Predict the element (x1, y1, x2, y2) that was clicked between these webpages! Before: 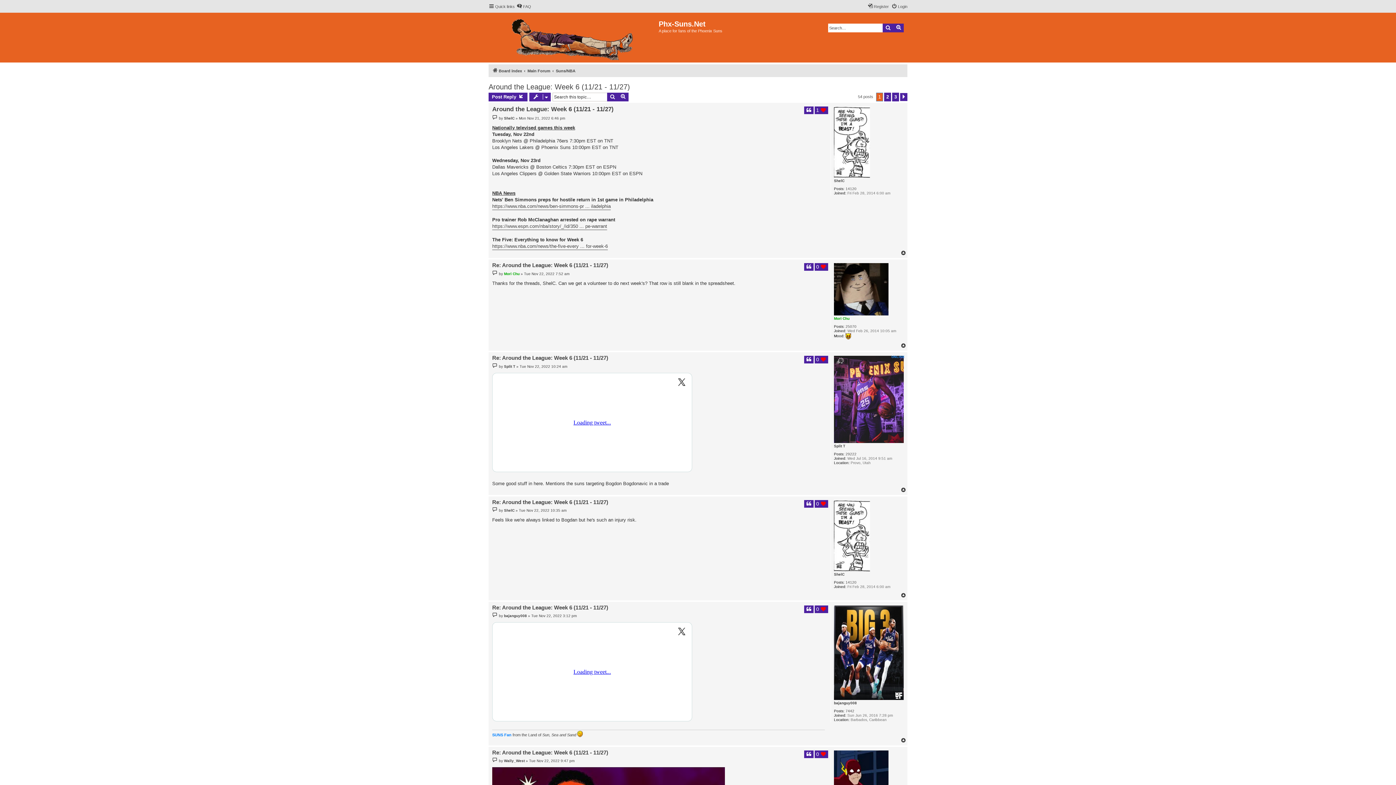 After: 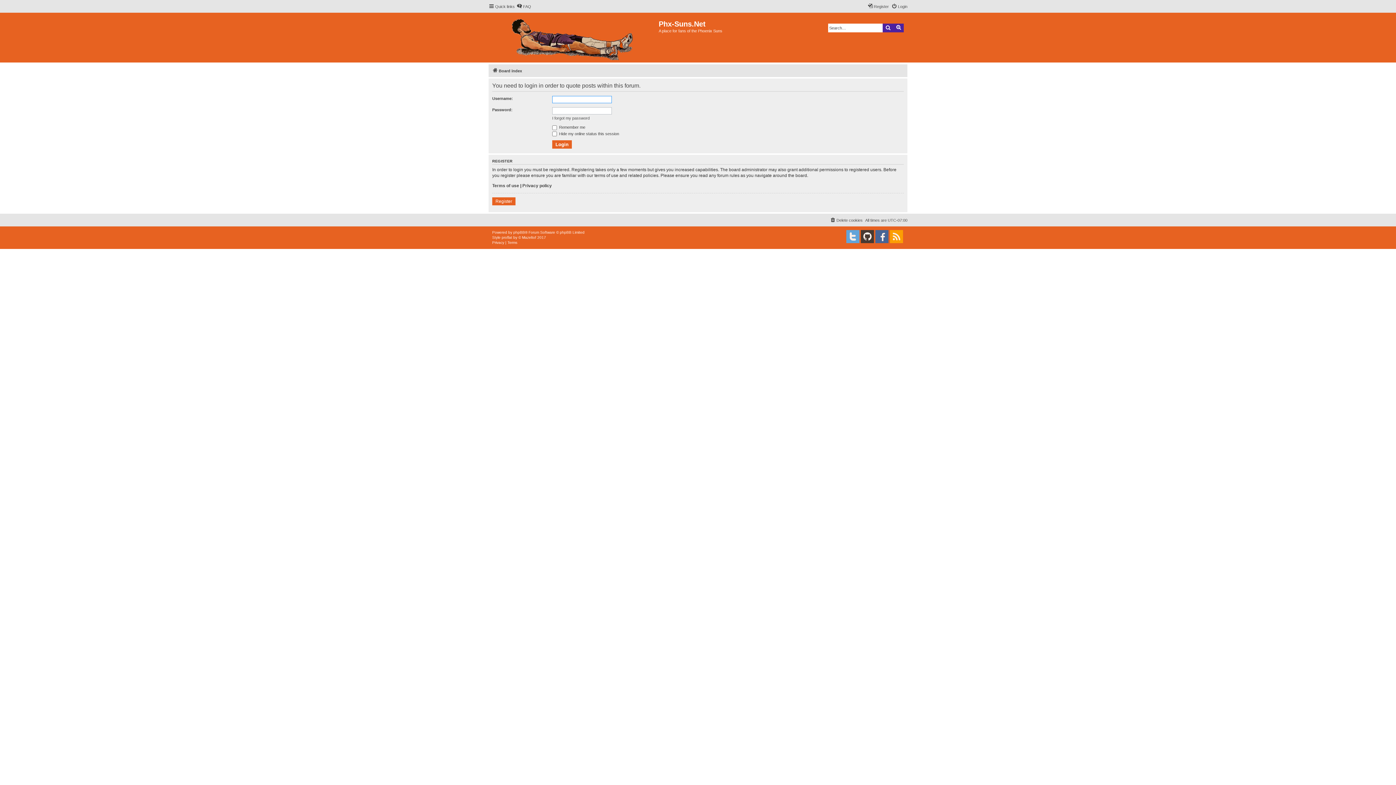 Action: label: Quote bbox: (804, 263, 813, 270)